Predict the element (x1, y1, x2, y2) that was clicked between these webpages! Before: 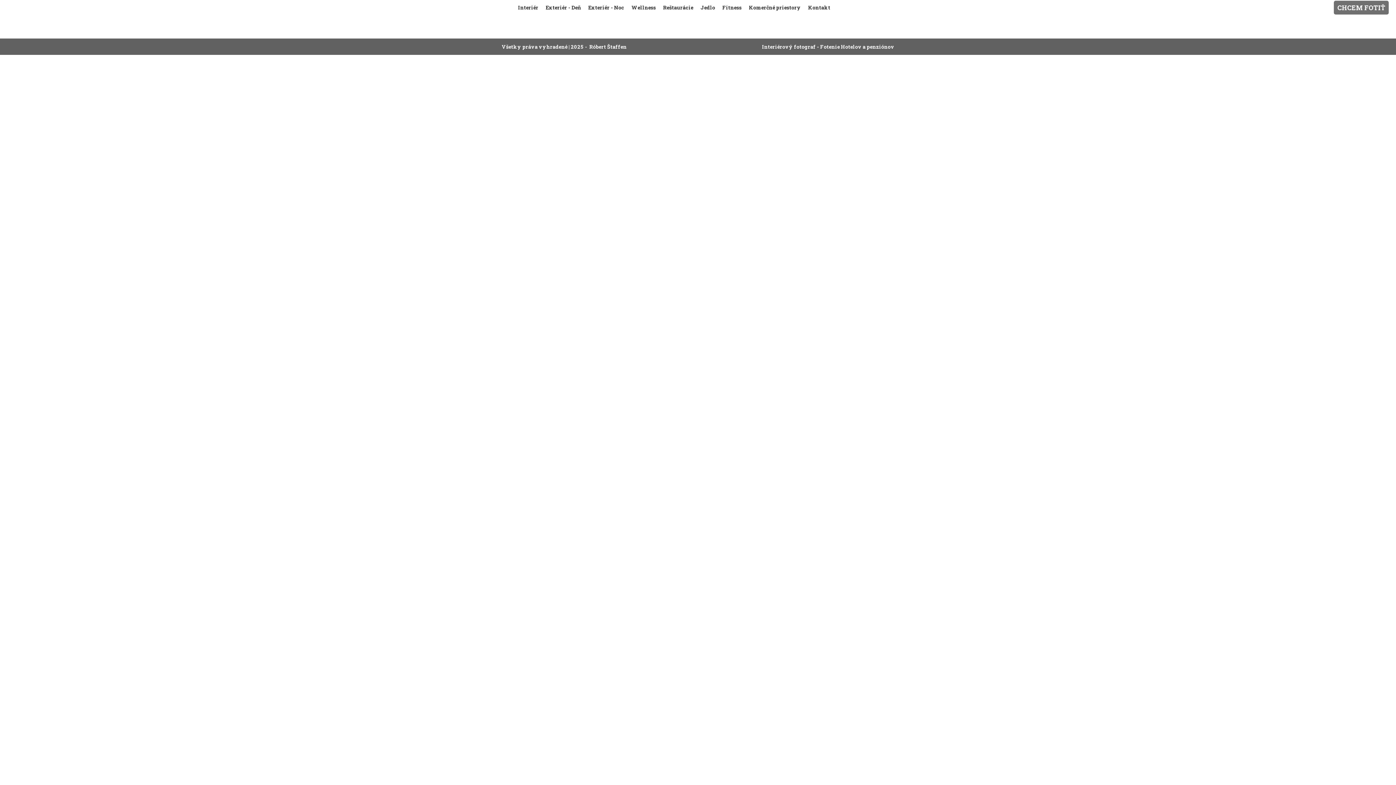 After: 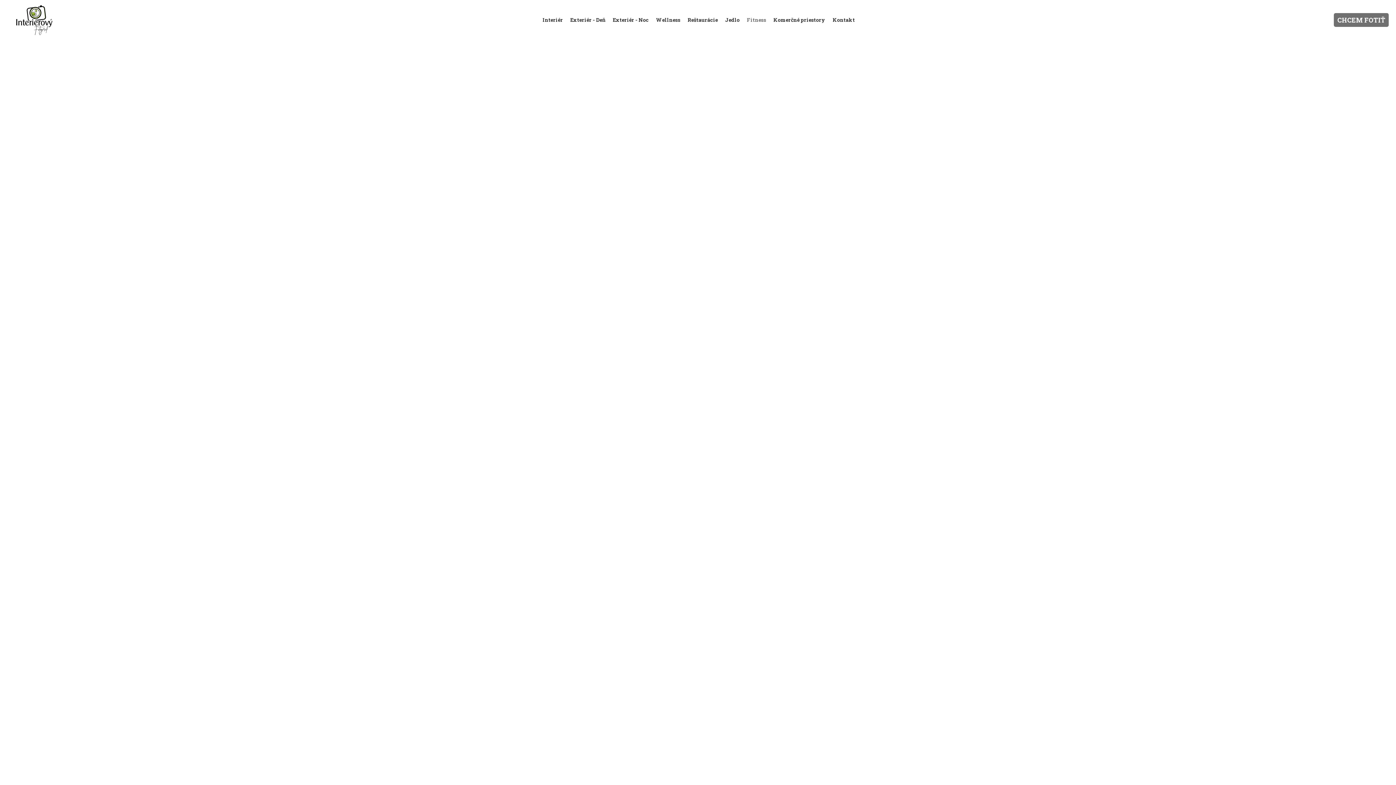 Action: label: Fitness bbox: (718, 0, 745, 15)